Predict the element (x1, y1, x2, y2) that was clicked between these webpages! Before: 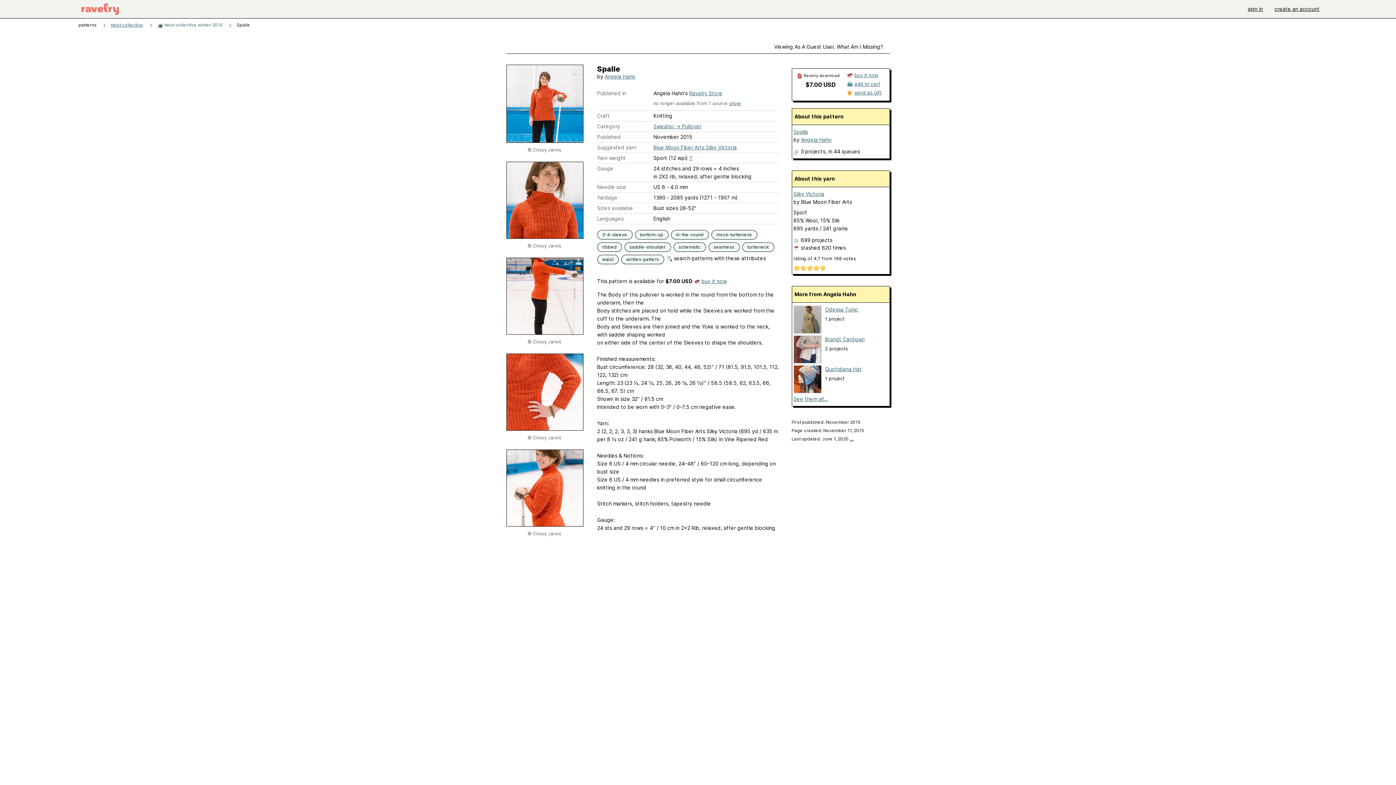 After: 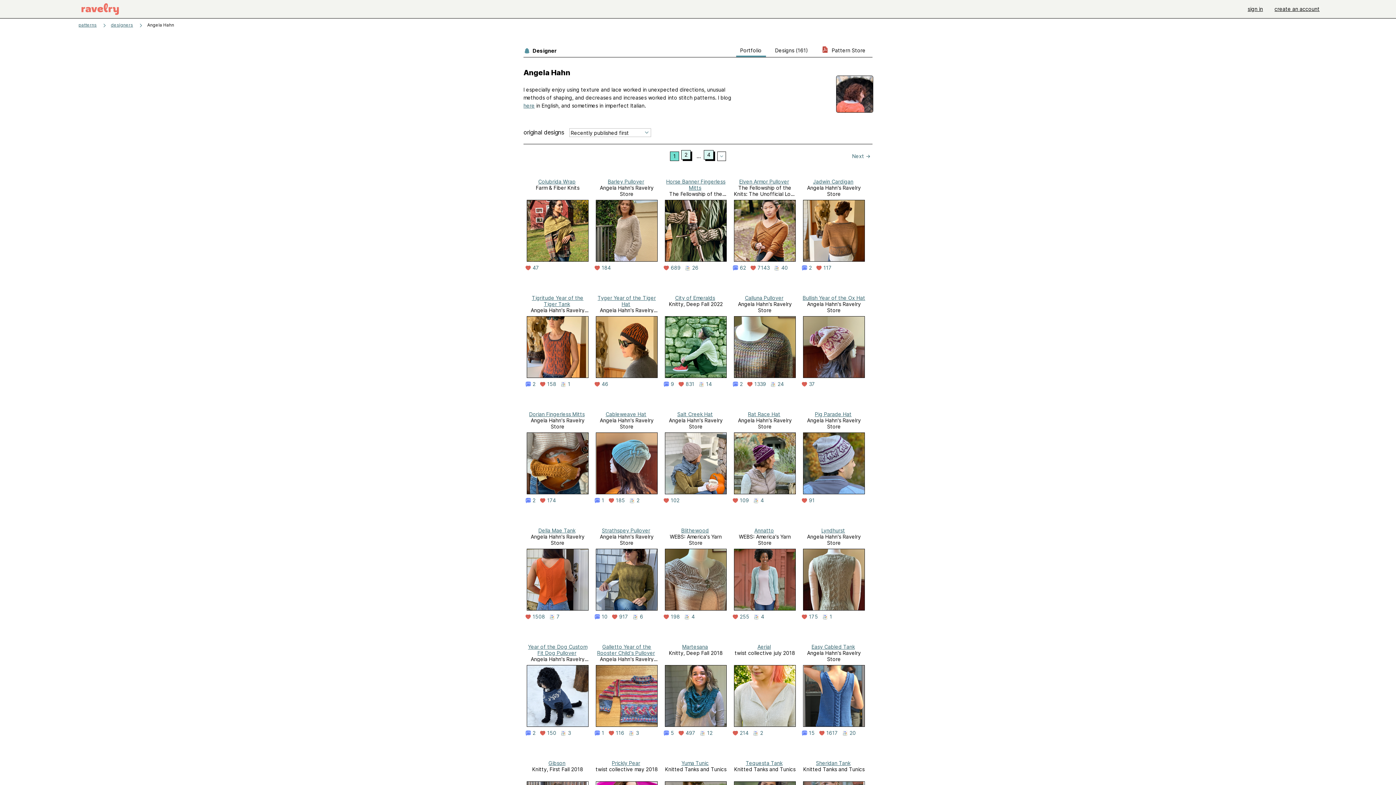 Action: bbox: (793, 396, 828, 402) label: See them all...